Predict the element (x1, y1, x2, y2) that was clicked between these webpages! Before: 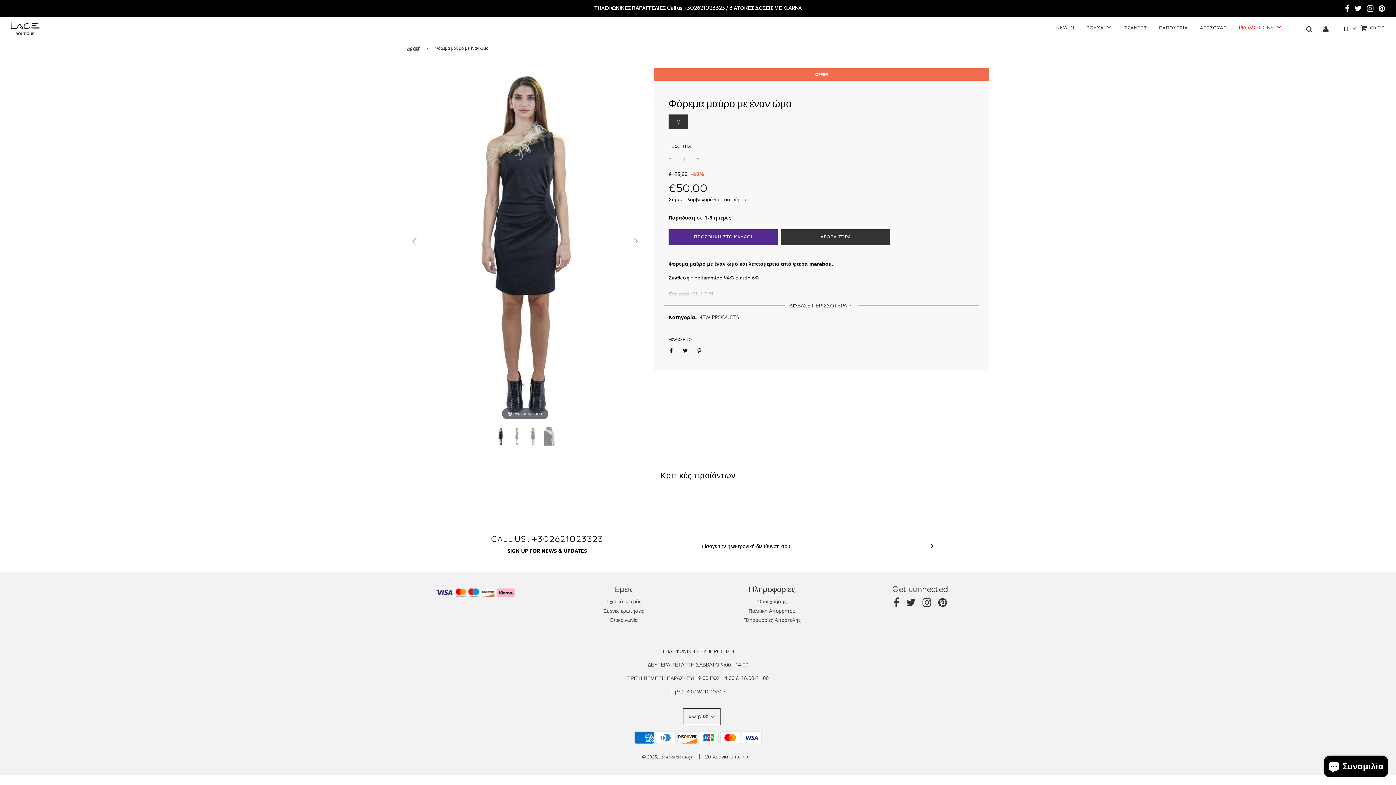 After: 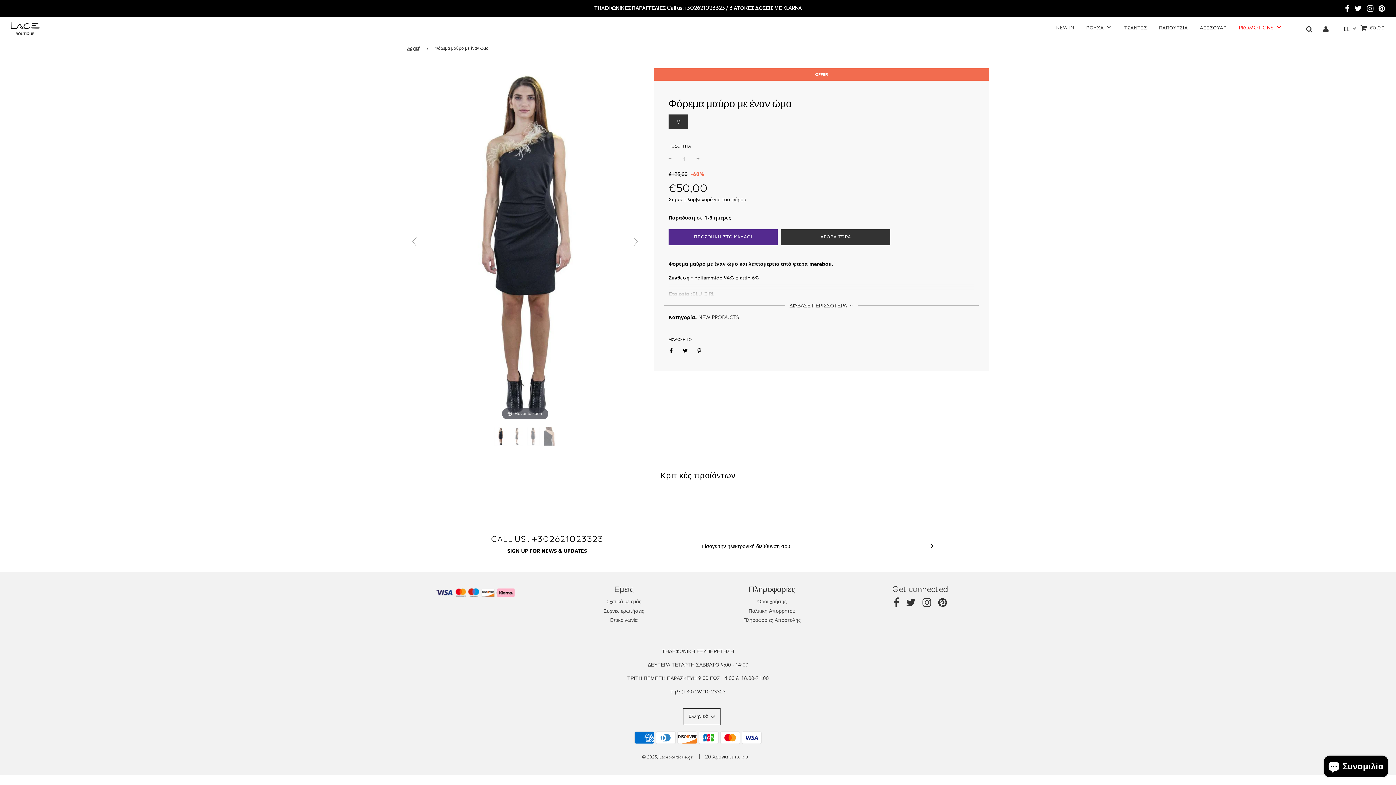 Action: label: pin link bbox: (938, 601, 947, 608)